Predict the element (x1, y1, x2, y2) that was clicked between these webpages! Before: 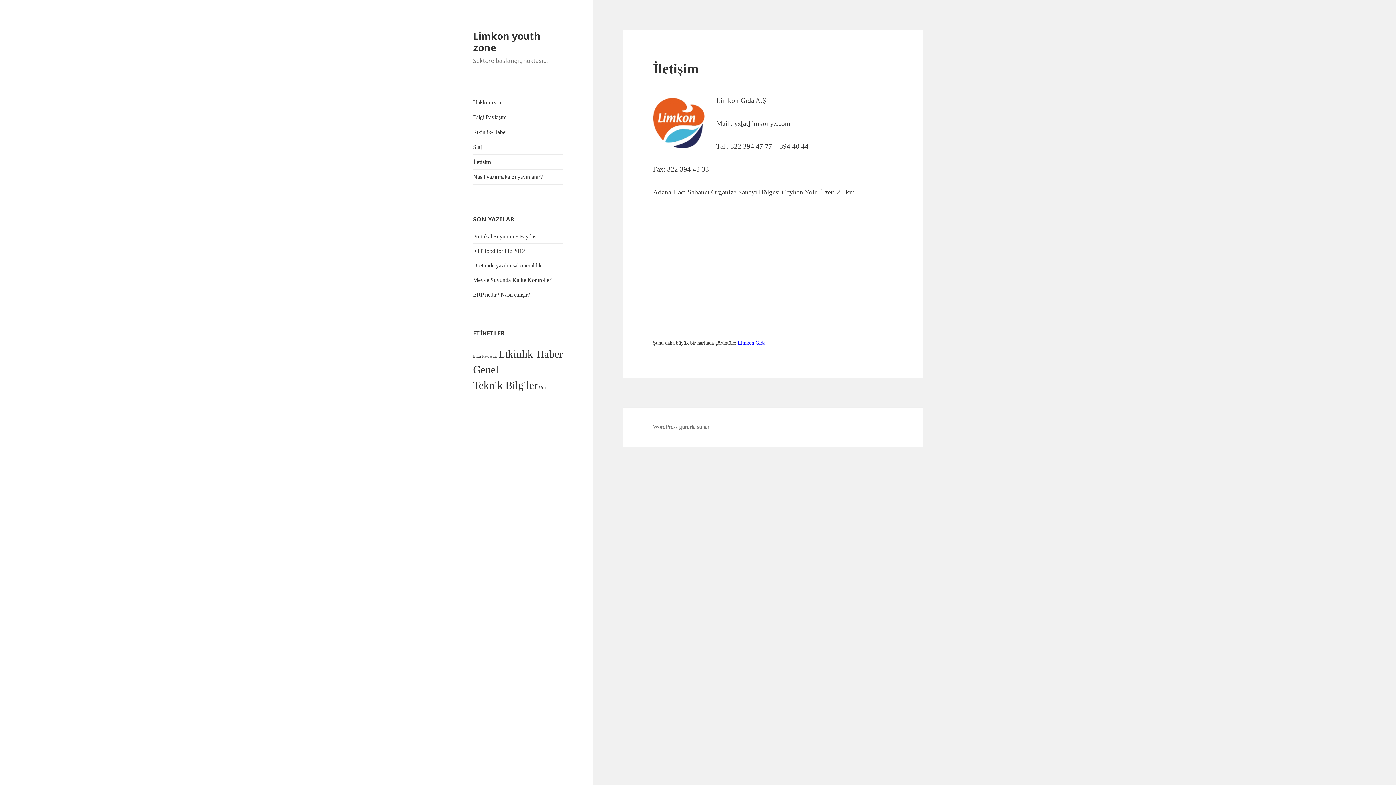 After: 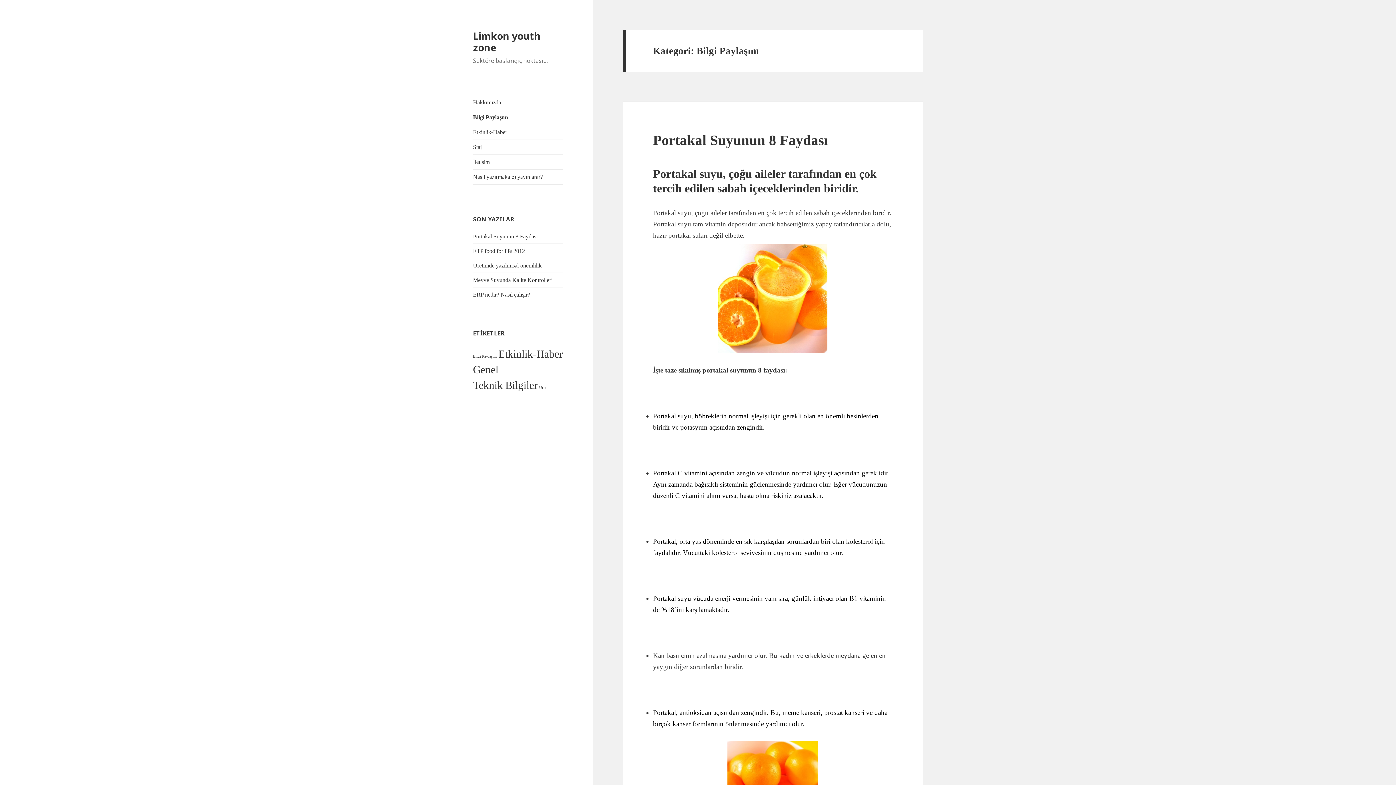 Action: label: Bilgi Paylaşım bbox: (473, 110, 563, 124)